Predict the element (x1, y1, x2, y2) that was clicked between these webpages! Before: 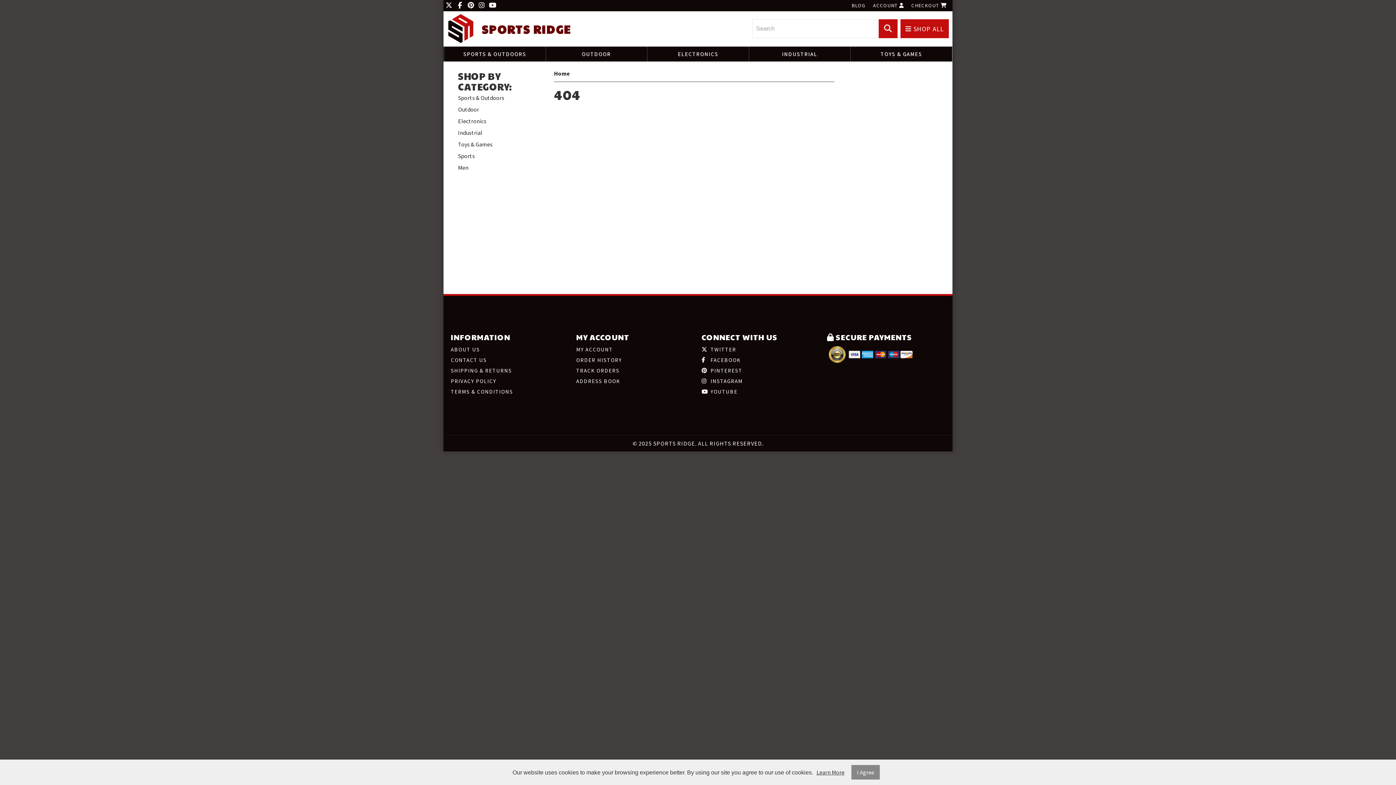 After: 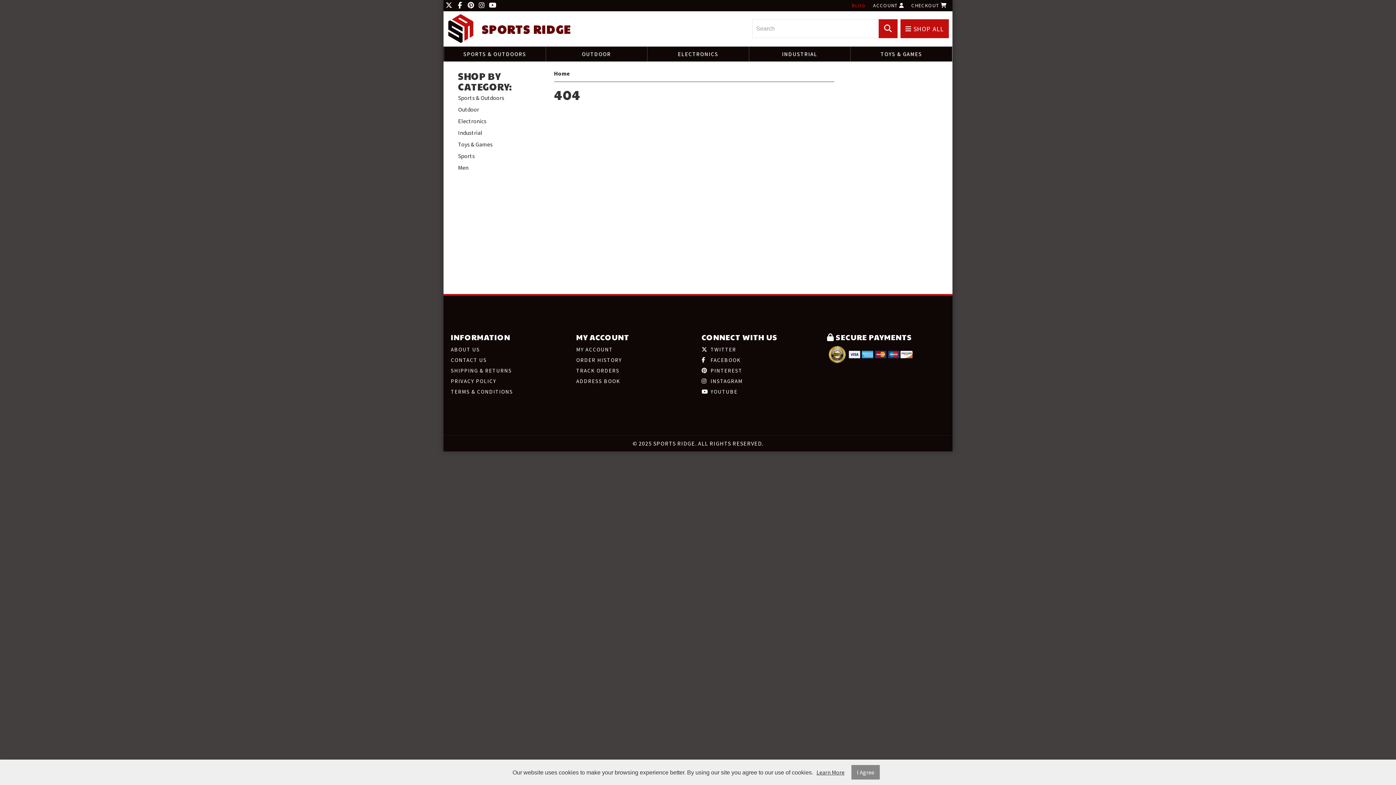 Action: bbox: (851, 0, 866, 10) label: BLOG